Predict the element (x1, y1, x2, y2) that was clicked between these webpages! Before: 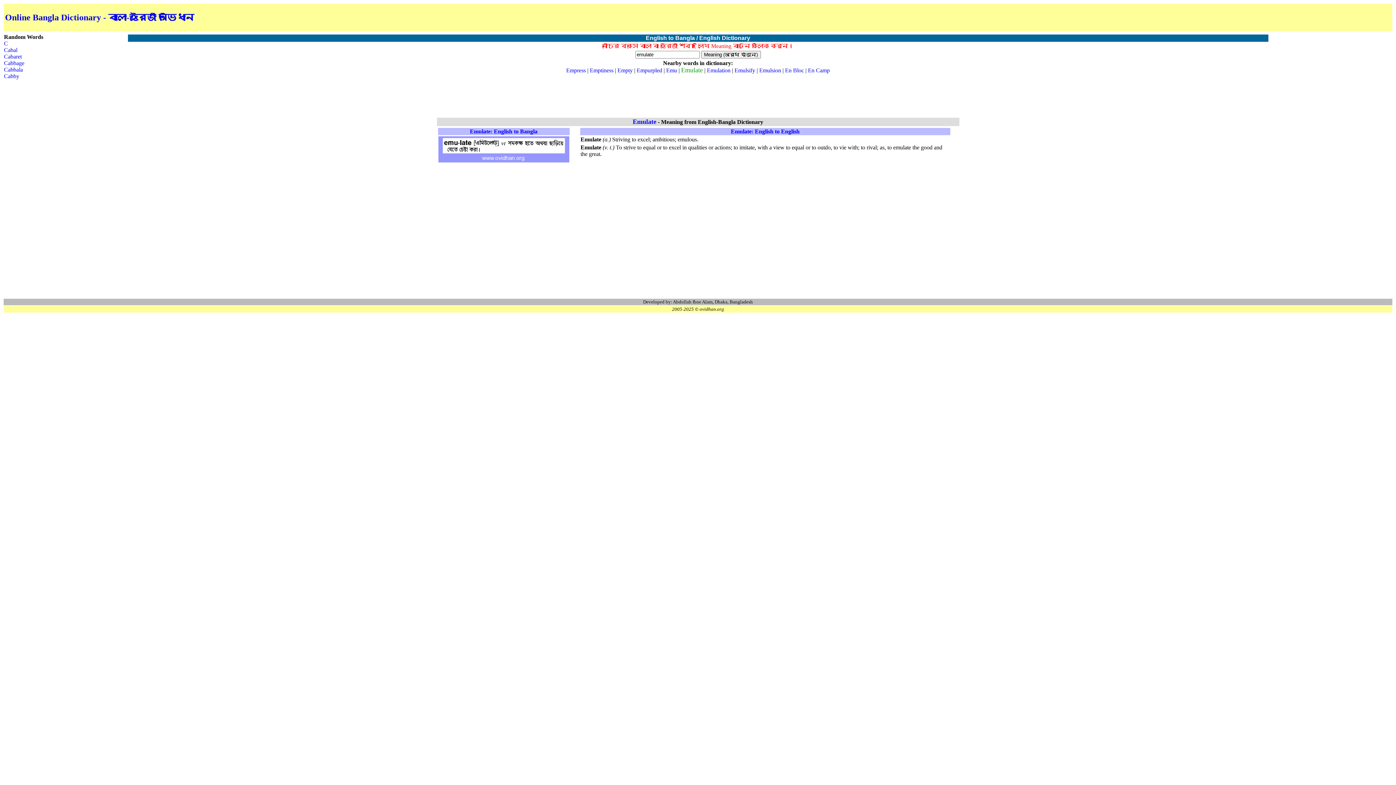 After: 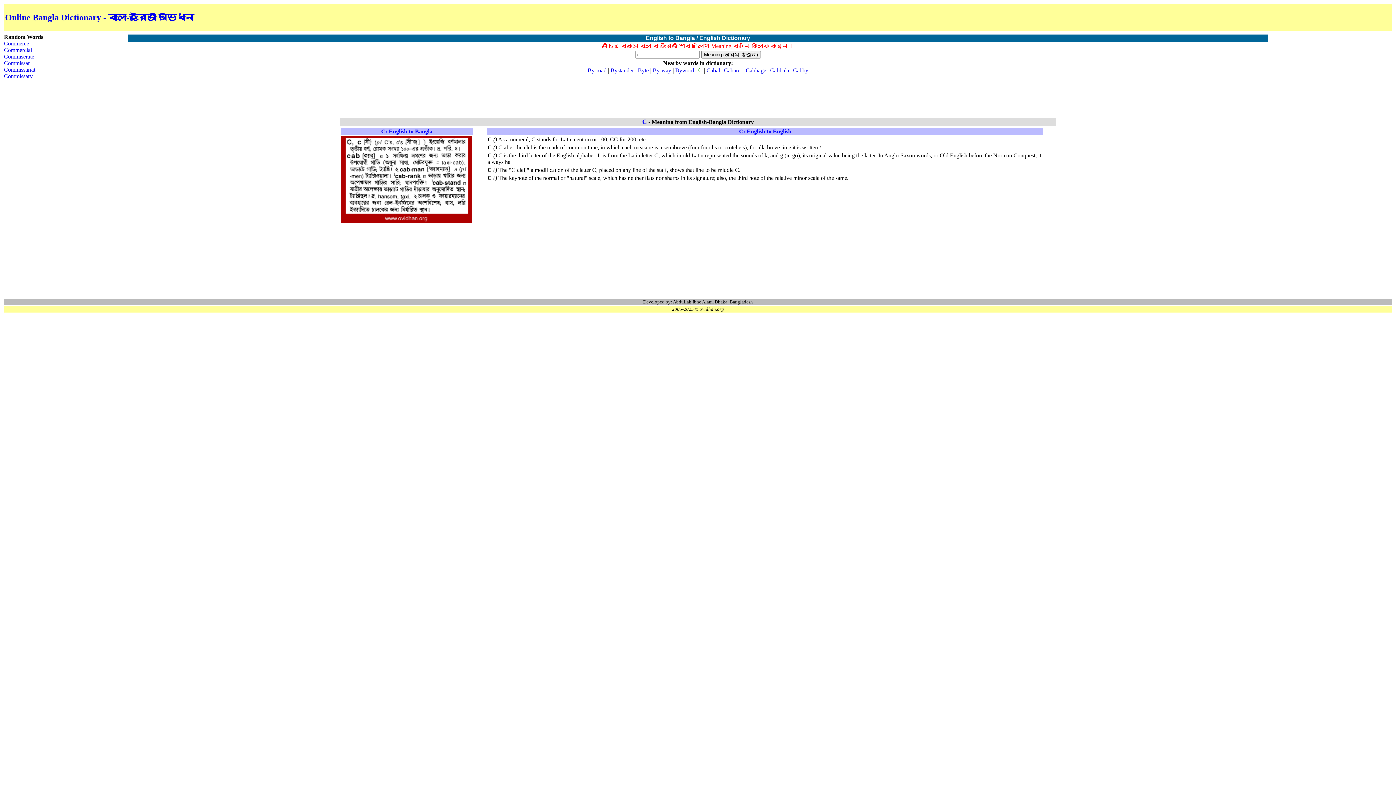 Action: bbox: (4, 40, 8, 46) label: C